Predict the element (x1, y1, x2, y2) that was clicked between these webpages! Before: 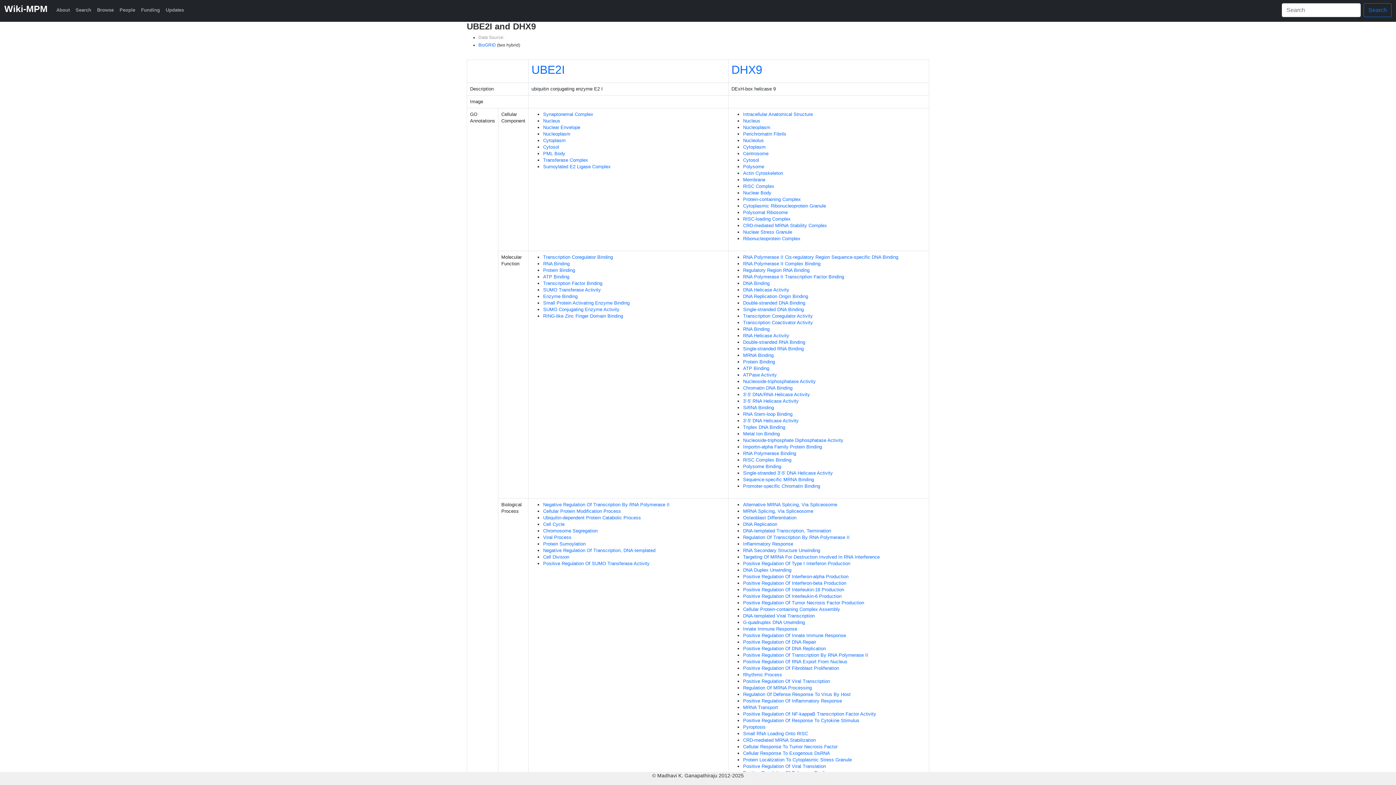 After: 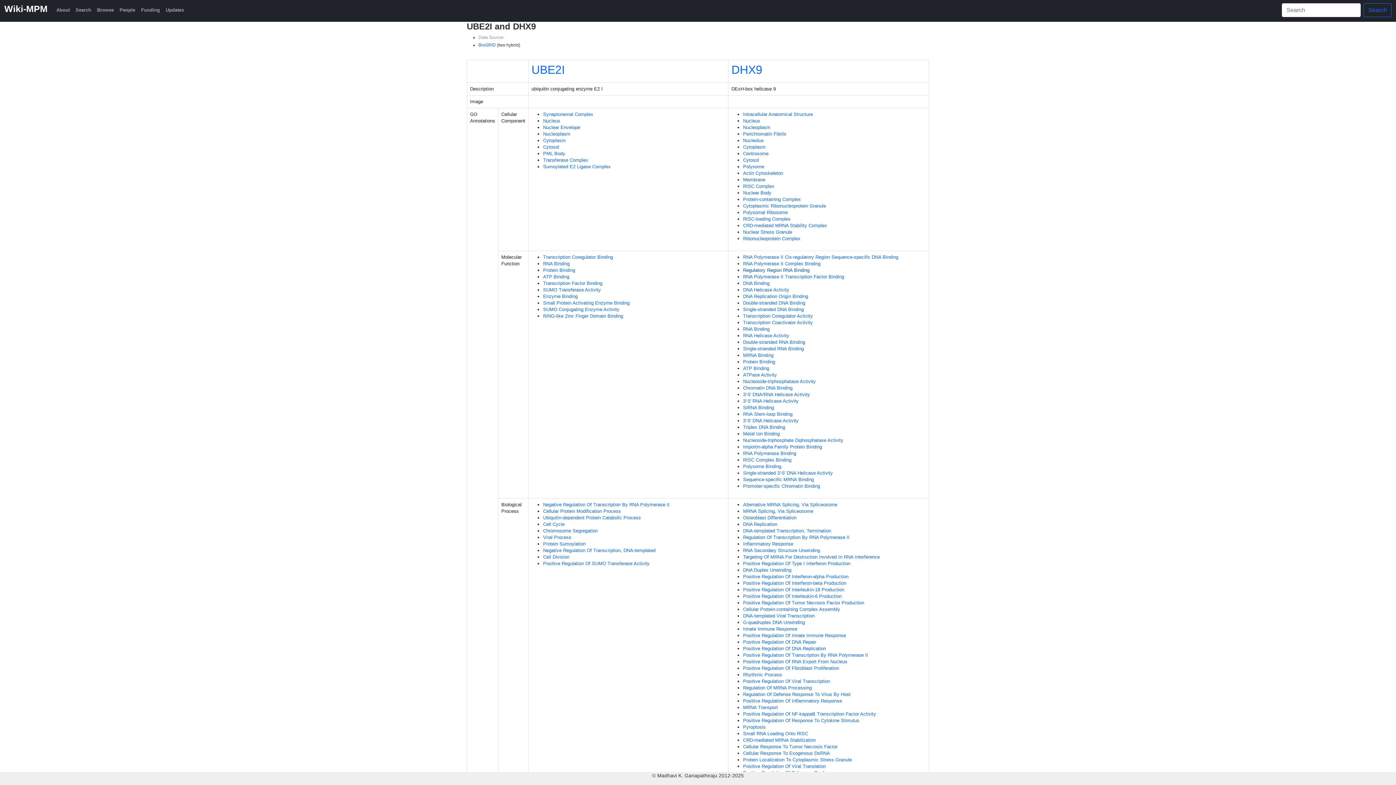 Action: label: Regulatory Region RNA Binding bbox: (743, 267, 809, 273)